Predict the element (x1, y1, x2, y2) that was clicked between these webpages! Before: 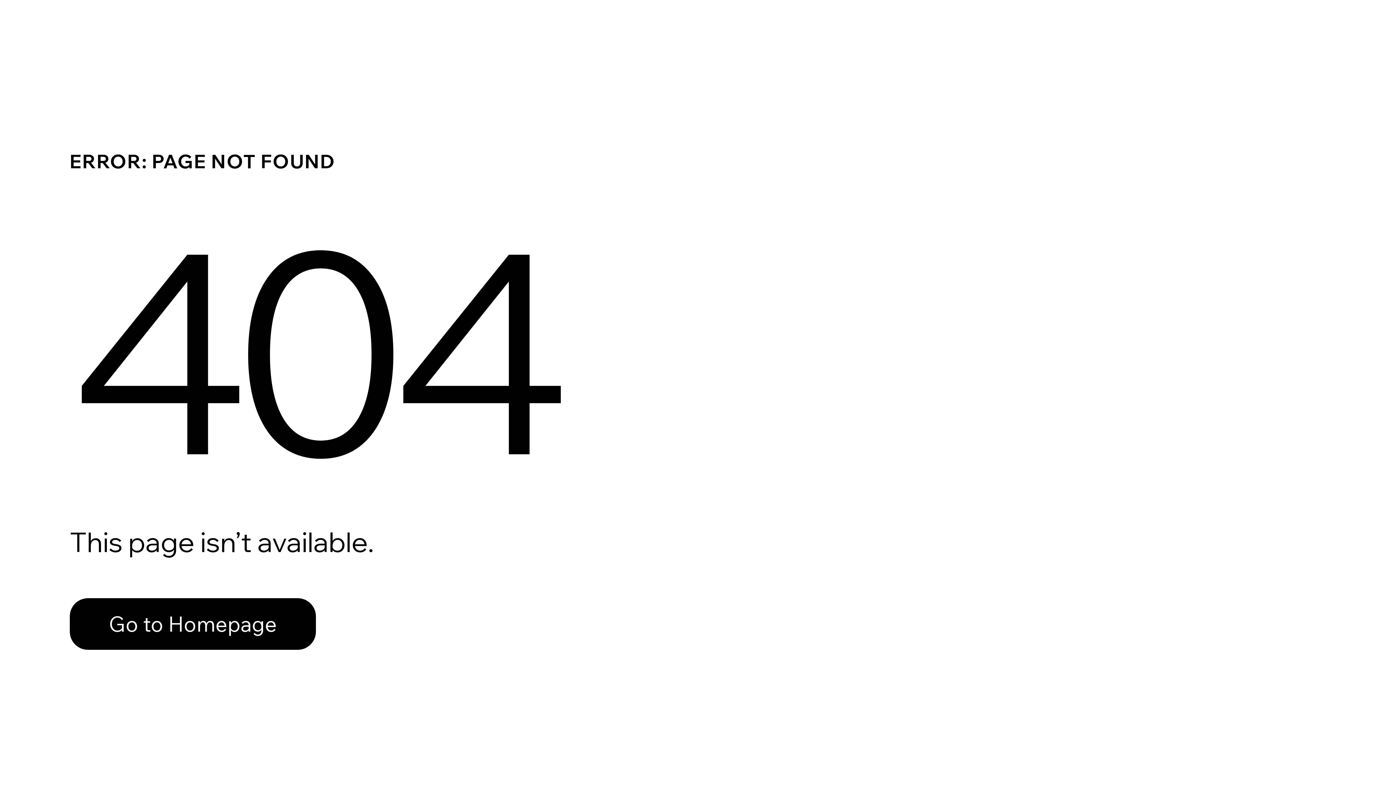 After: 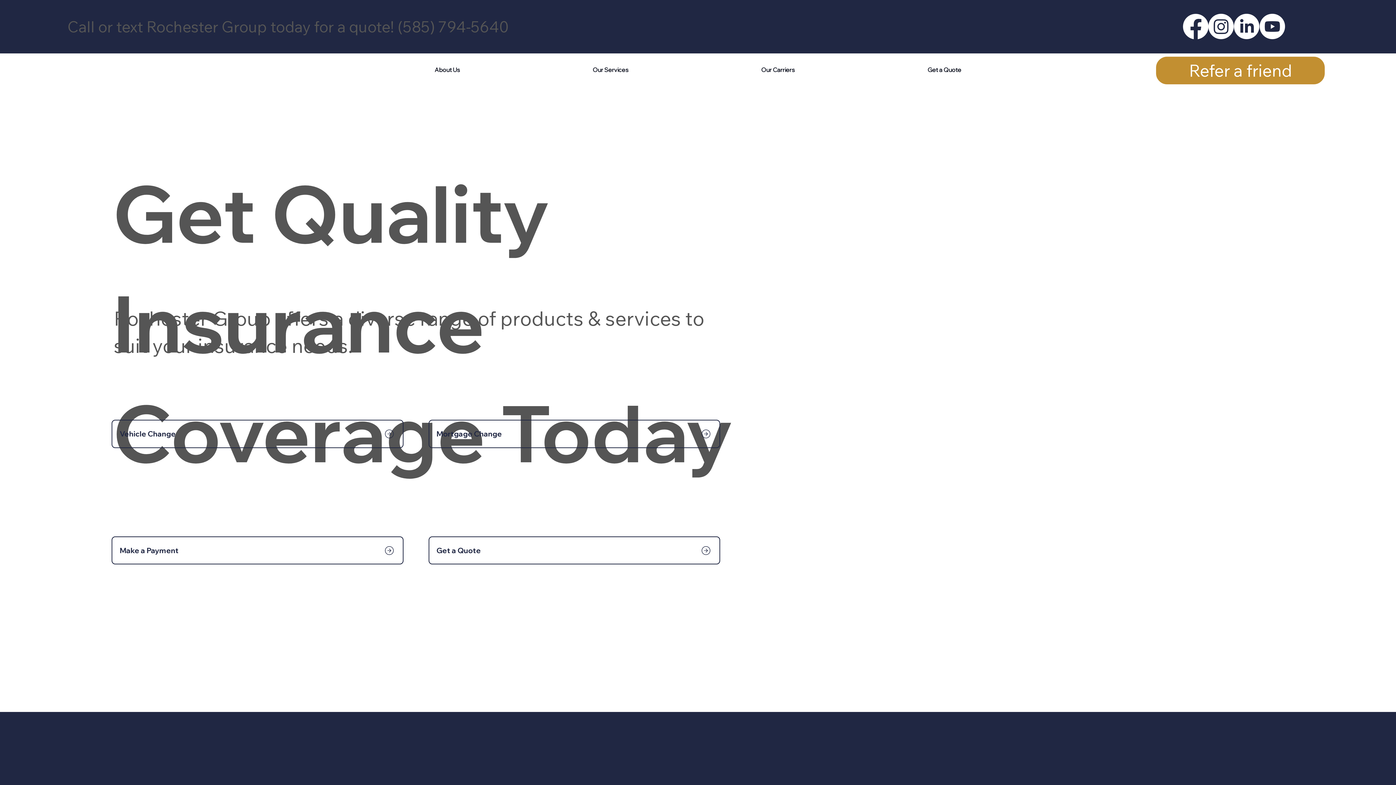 Action: bbox: (69, 598, 316, 650) label: Go to Homepage